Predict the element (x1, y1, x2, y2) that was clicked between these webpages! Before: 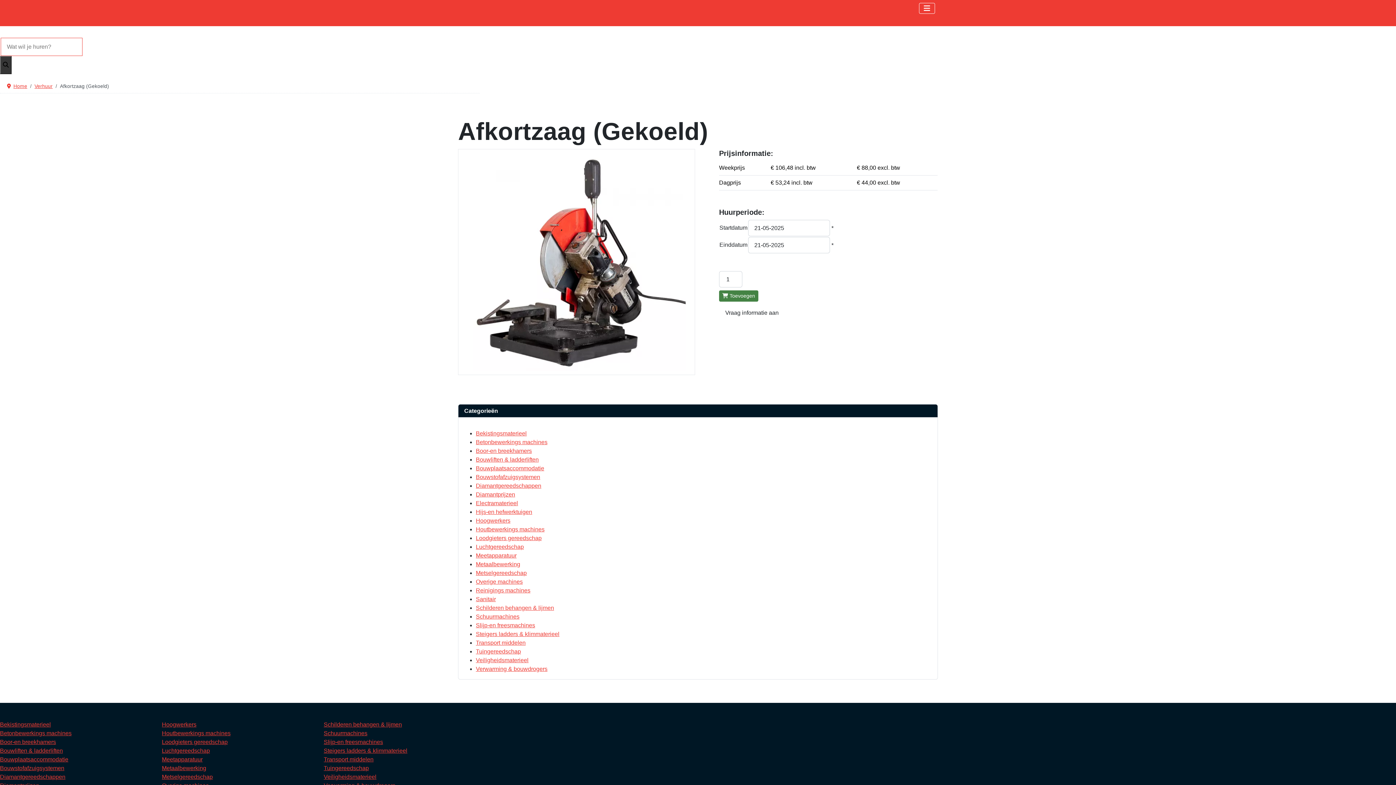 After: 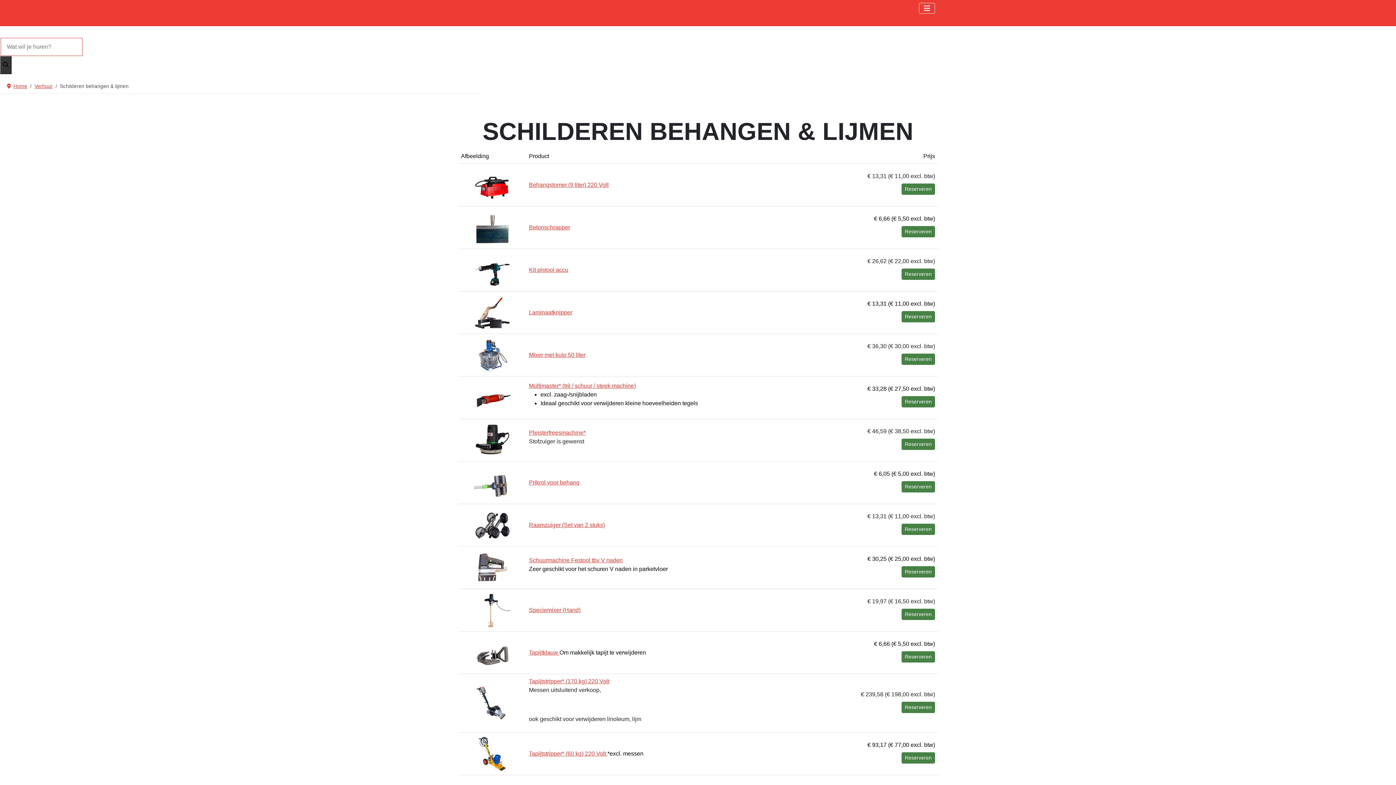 Action: label: Schilderen behangen & lijmen bbox: (476, 605, 554, 611)